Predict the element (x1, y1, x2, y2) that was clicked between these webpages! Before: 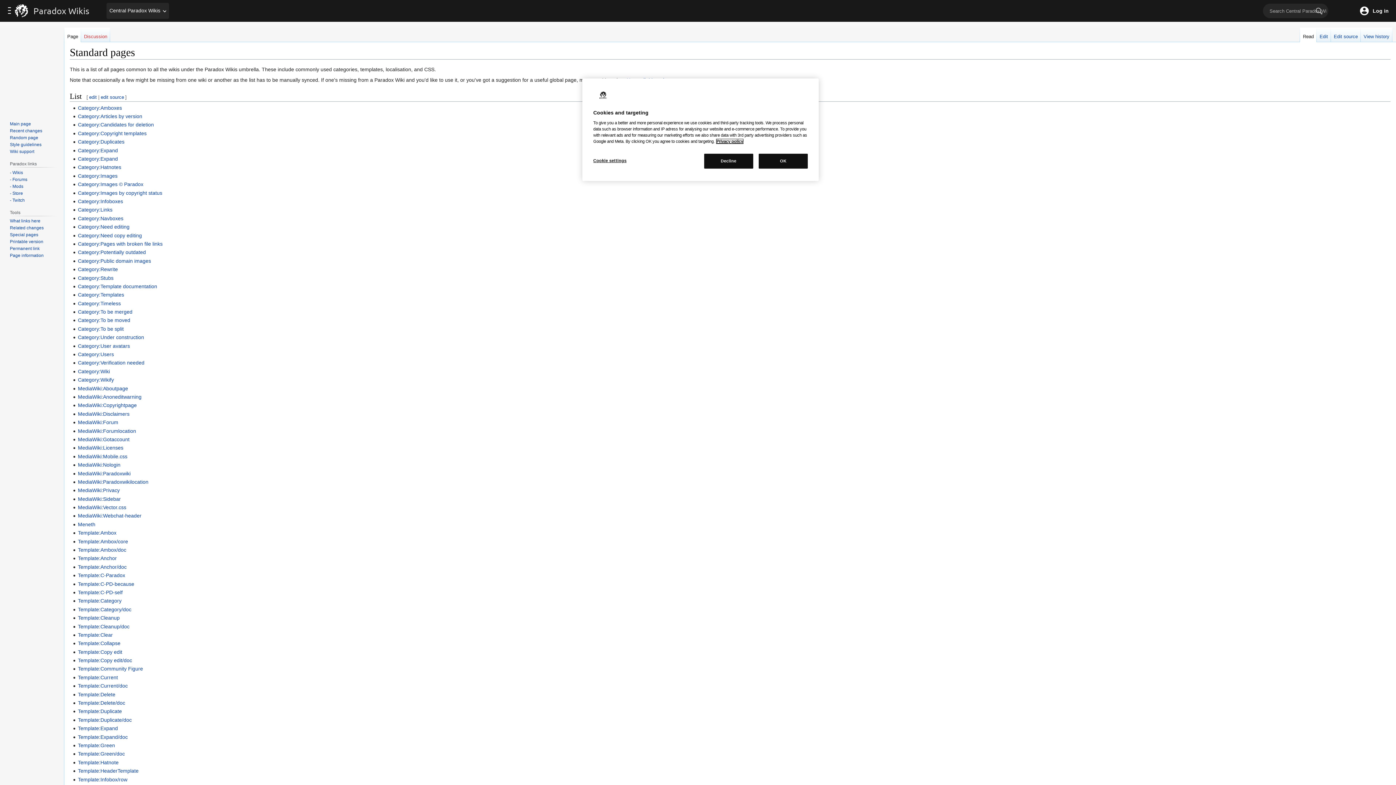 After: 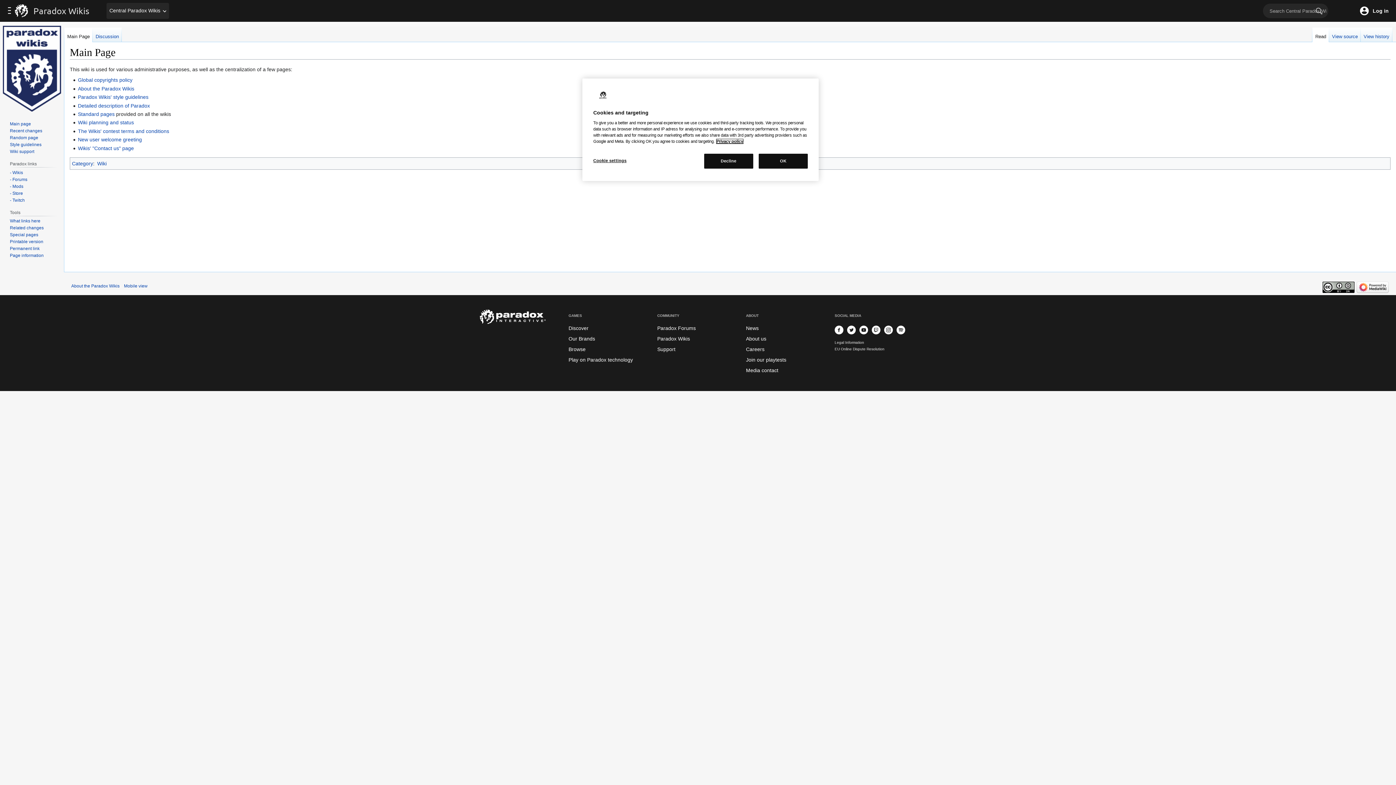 Action: bbox: (2, 25, 61, 111)